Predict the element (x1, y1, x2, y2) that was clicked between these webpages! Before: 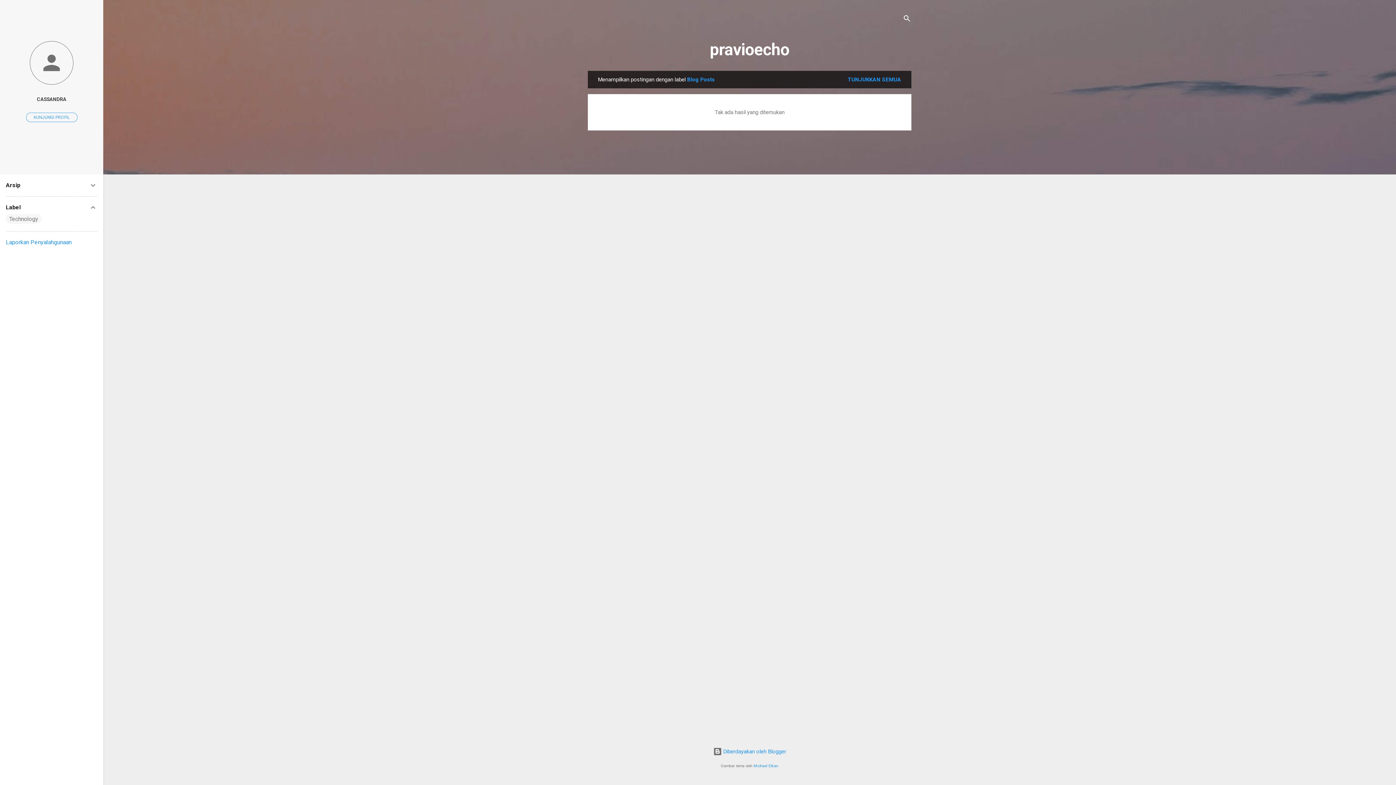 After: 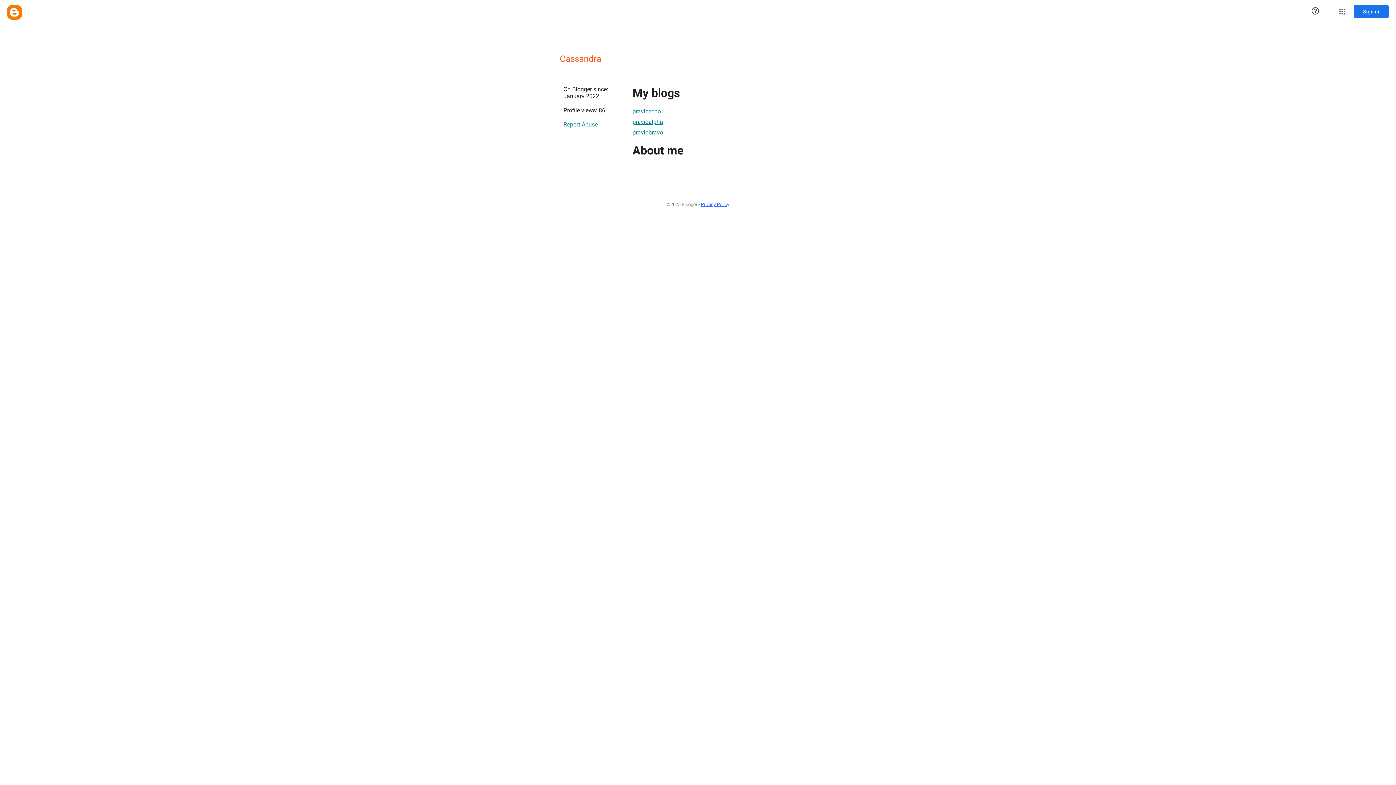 Action: label: KUNJUNGI PROFIL bbox: (26, 112, 77, 122)